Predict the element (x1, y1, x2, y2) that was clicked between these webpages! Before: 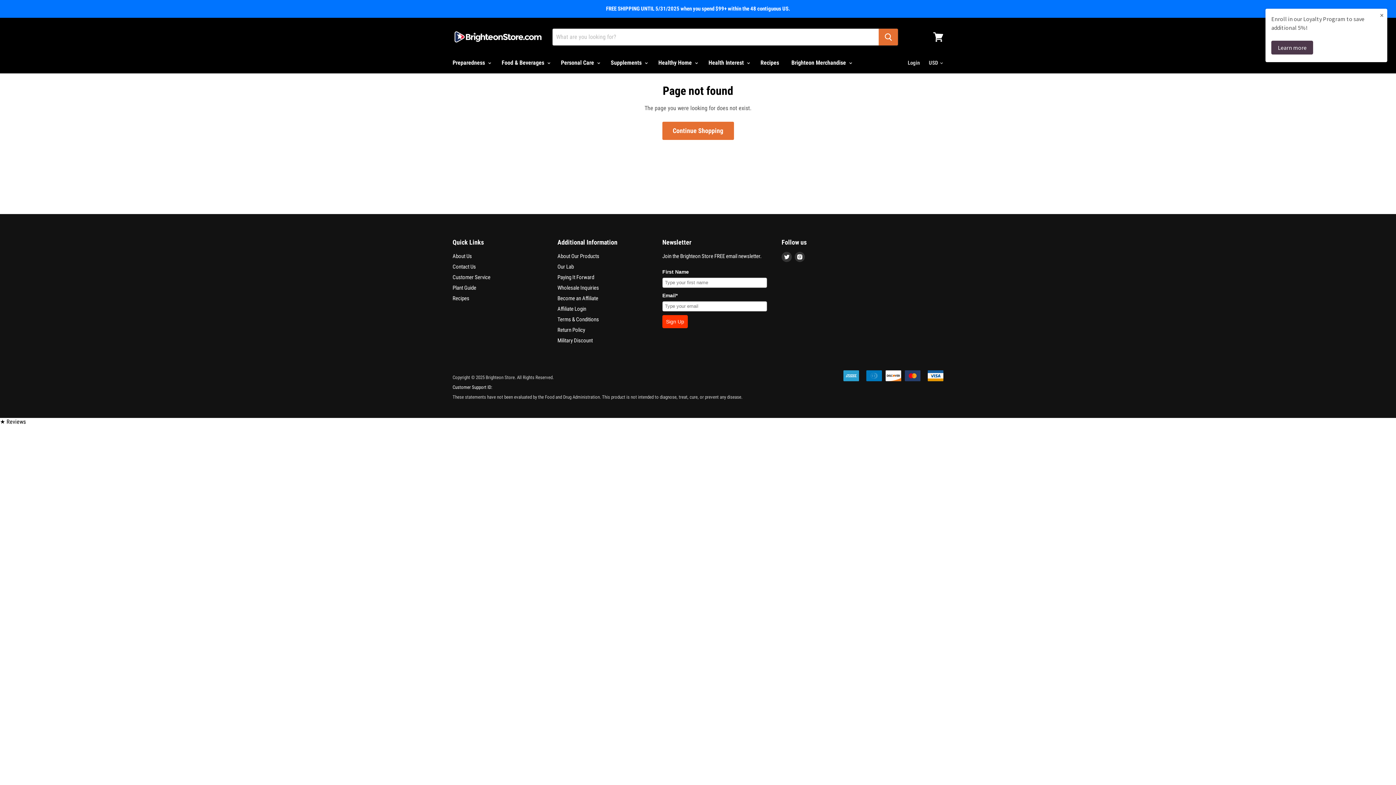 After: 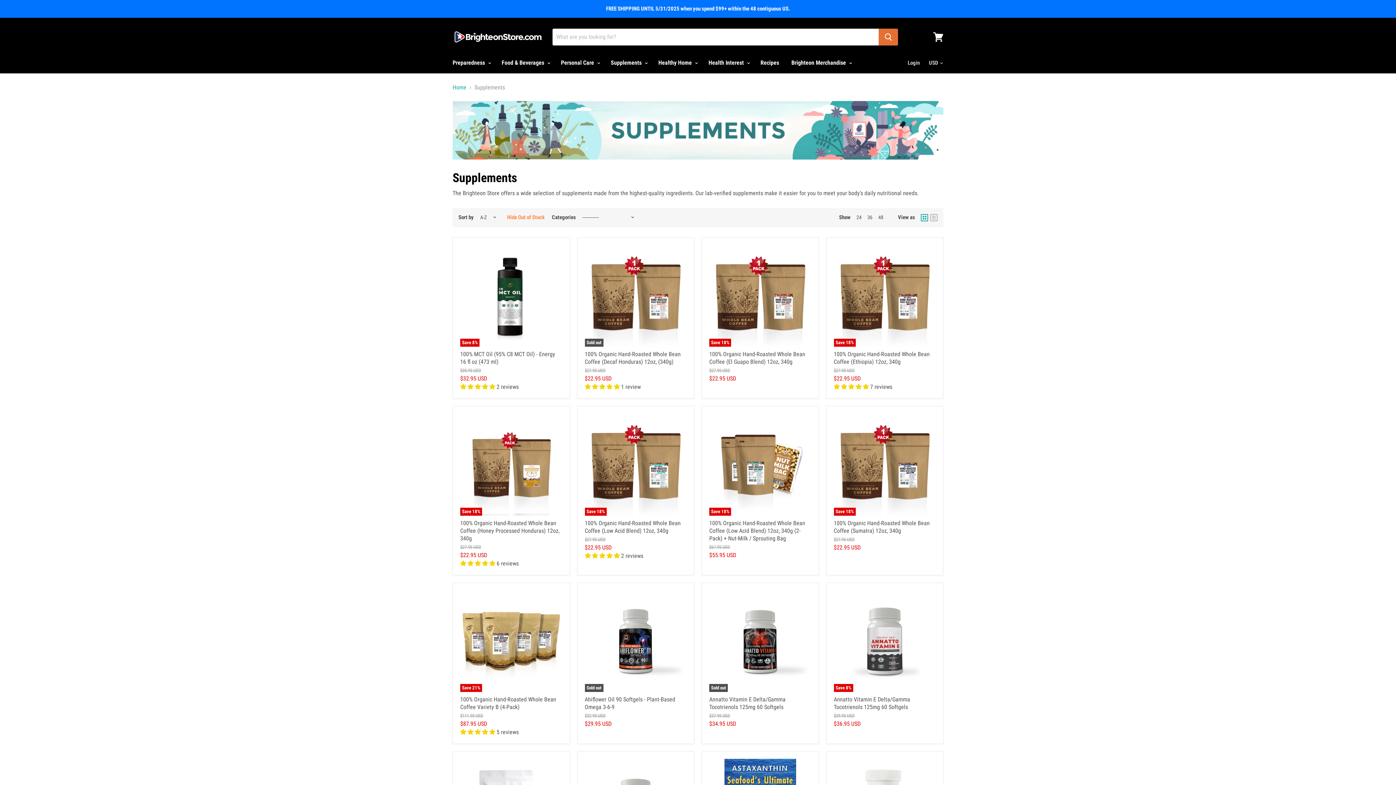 Action: label: Supplements  bbox: (605, 55, 651, 70)